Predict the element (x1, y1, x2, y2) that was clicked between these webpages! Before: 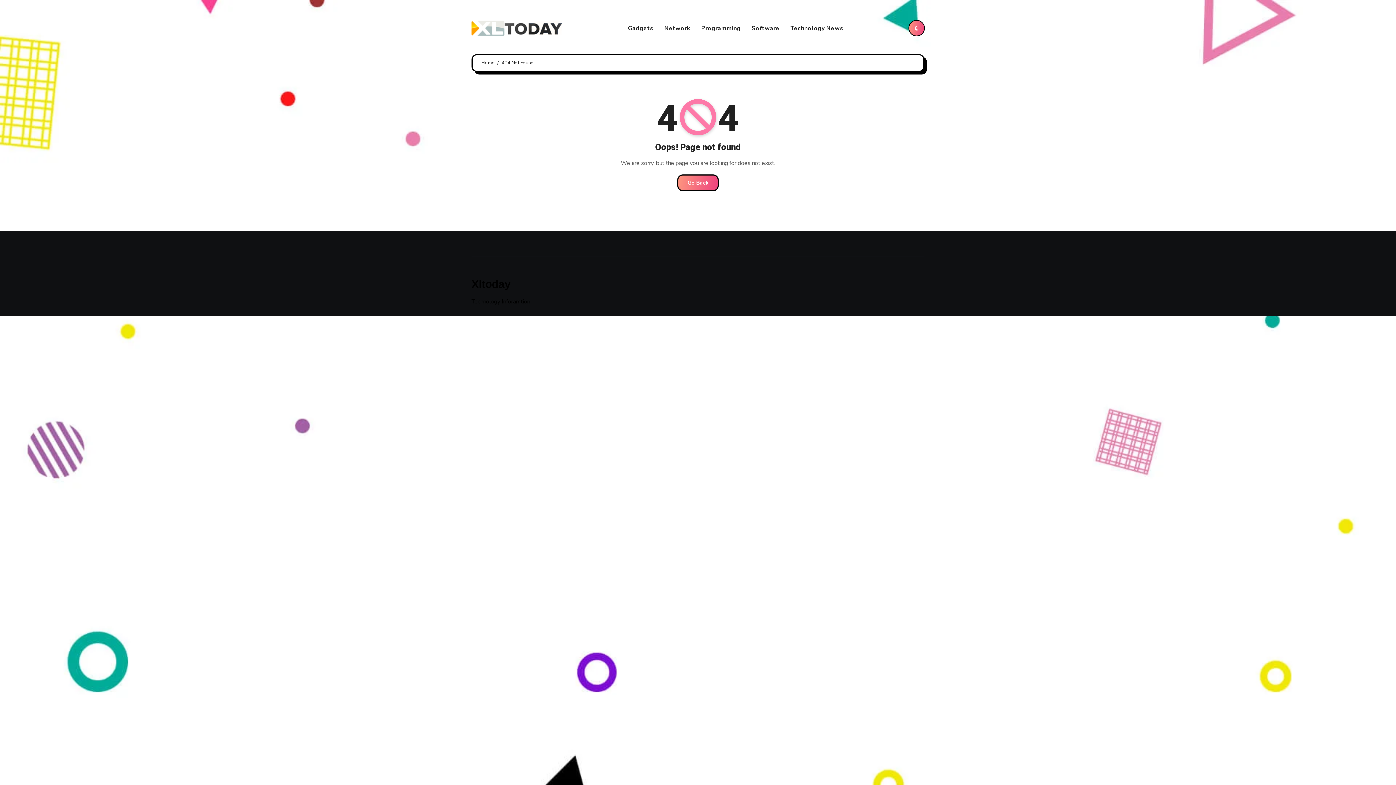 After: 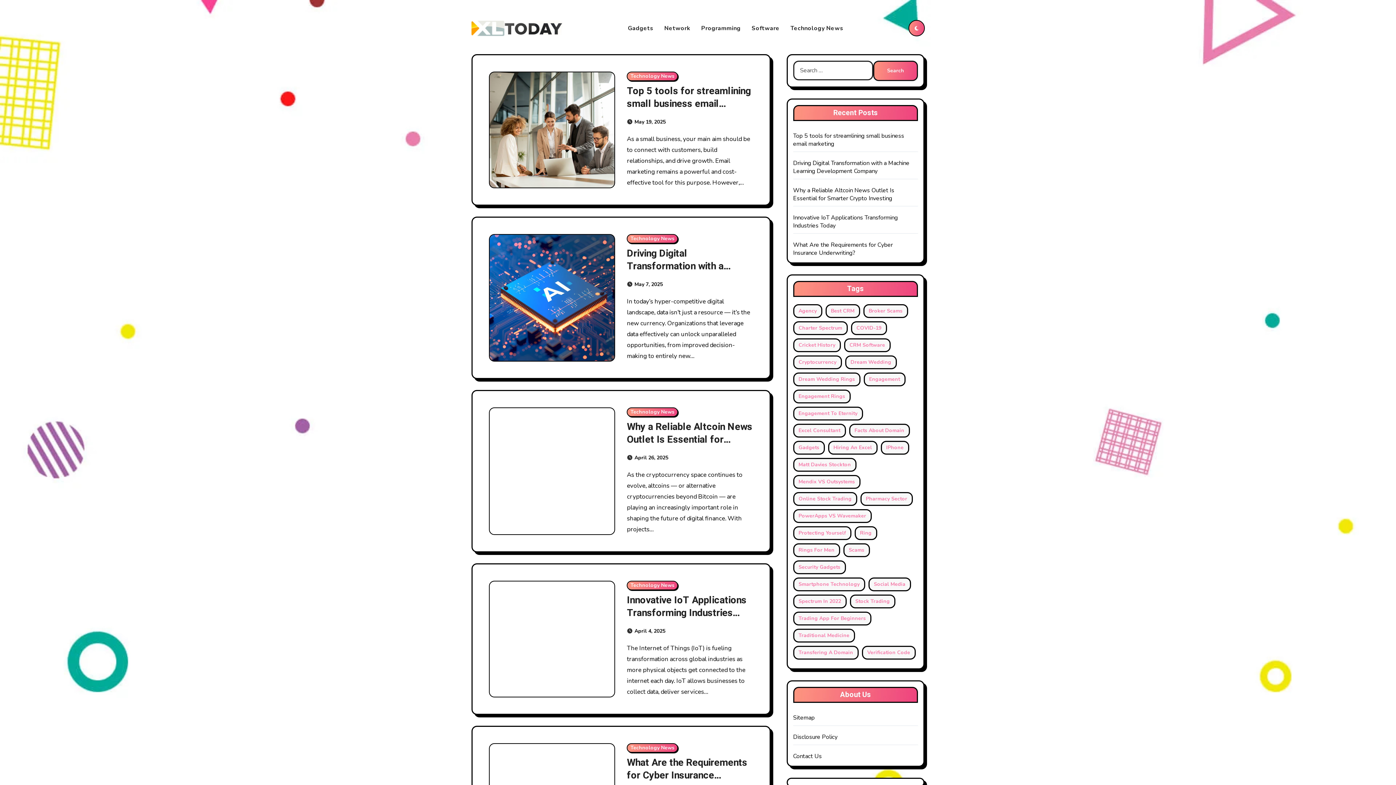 Action: label: Go Back bbox: (677, 174, 718, 191)